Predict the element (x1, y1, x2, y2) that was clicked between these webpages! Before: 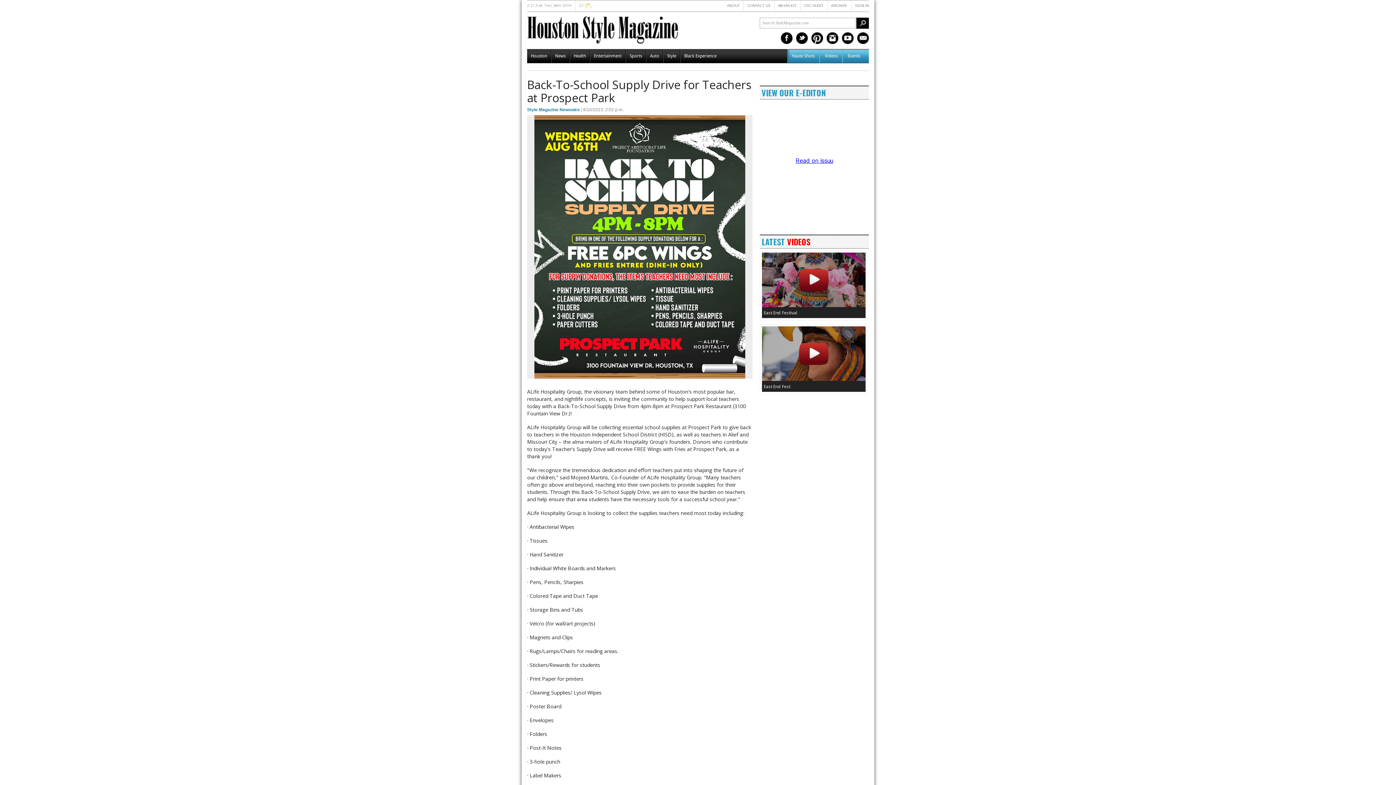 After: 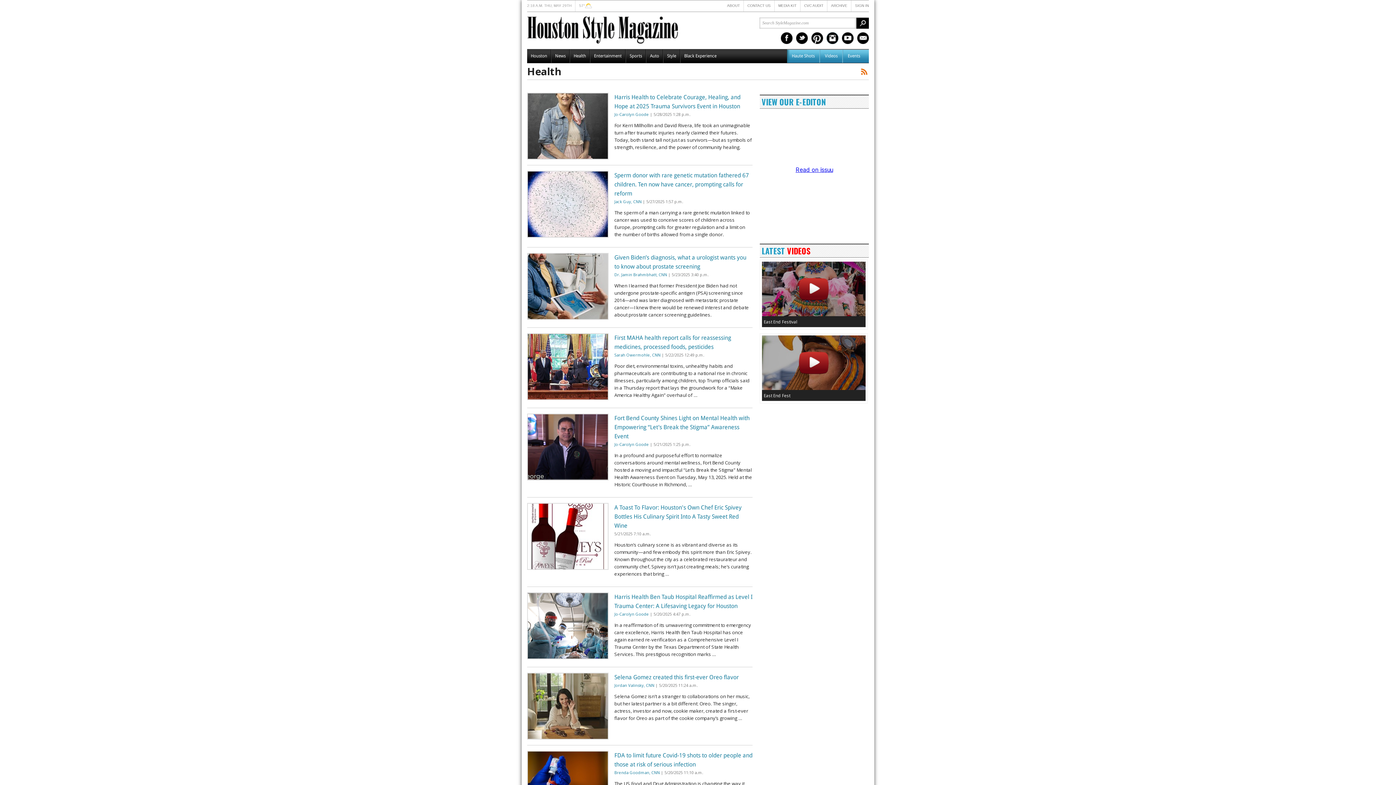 Action: bbox: (570, 49, 589, 62) label: Health